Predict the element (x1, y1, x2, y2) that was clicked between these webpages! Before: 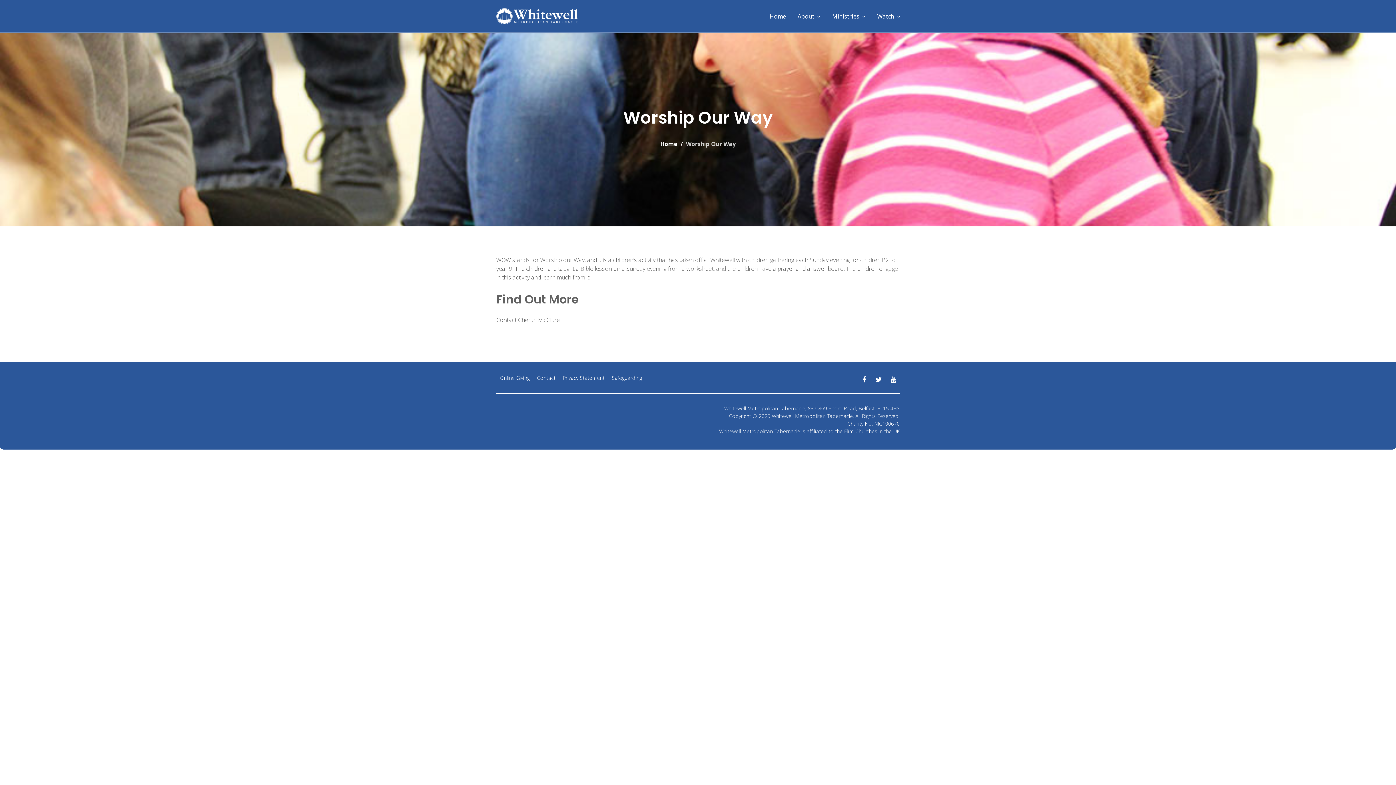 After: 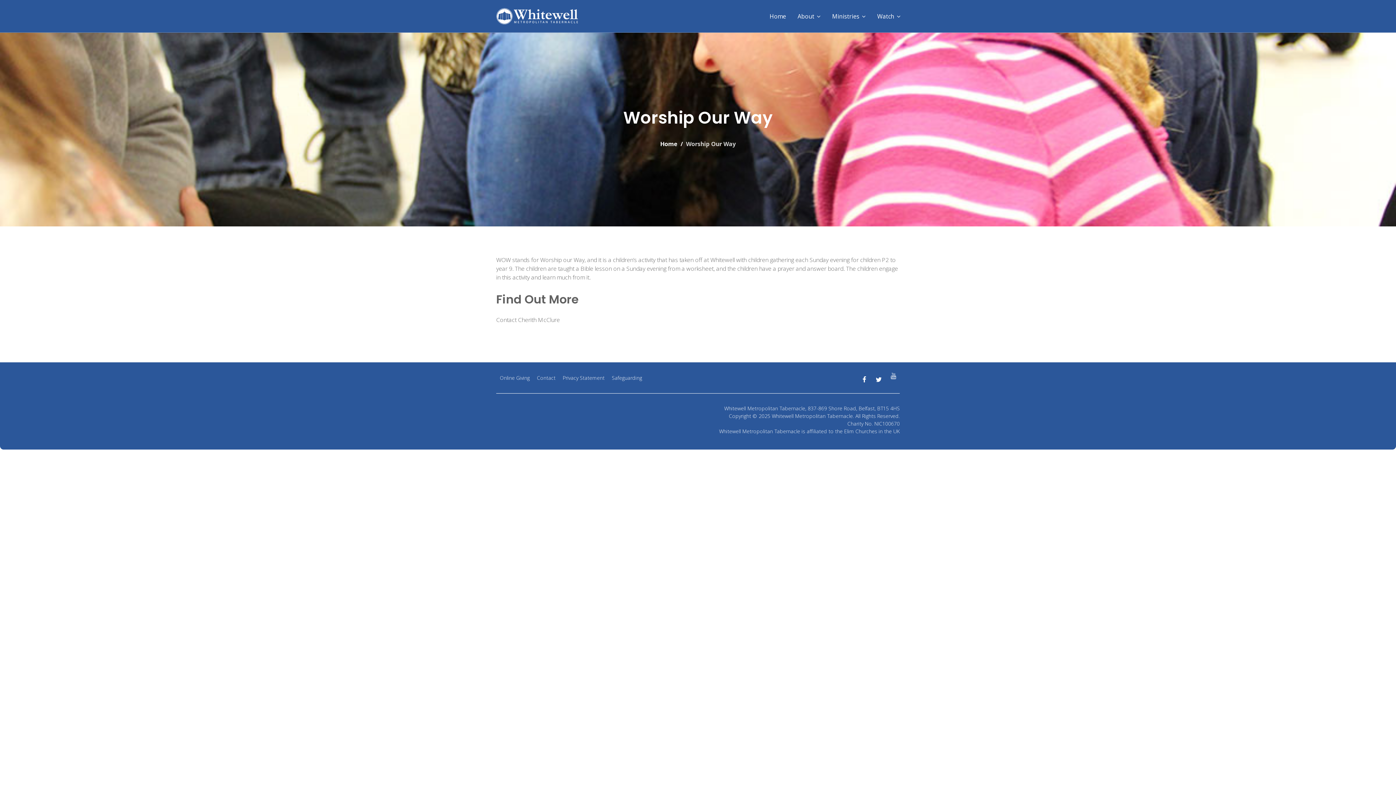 Action: bbox: (887, 373, 900, 386) label: Youtube